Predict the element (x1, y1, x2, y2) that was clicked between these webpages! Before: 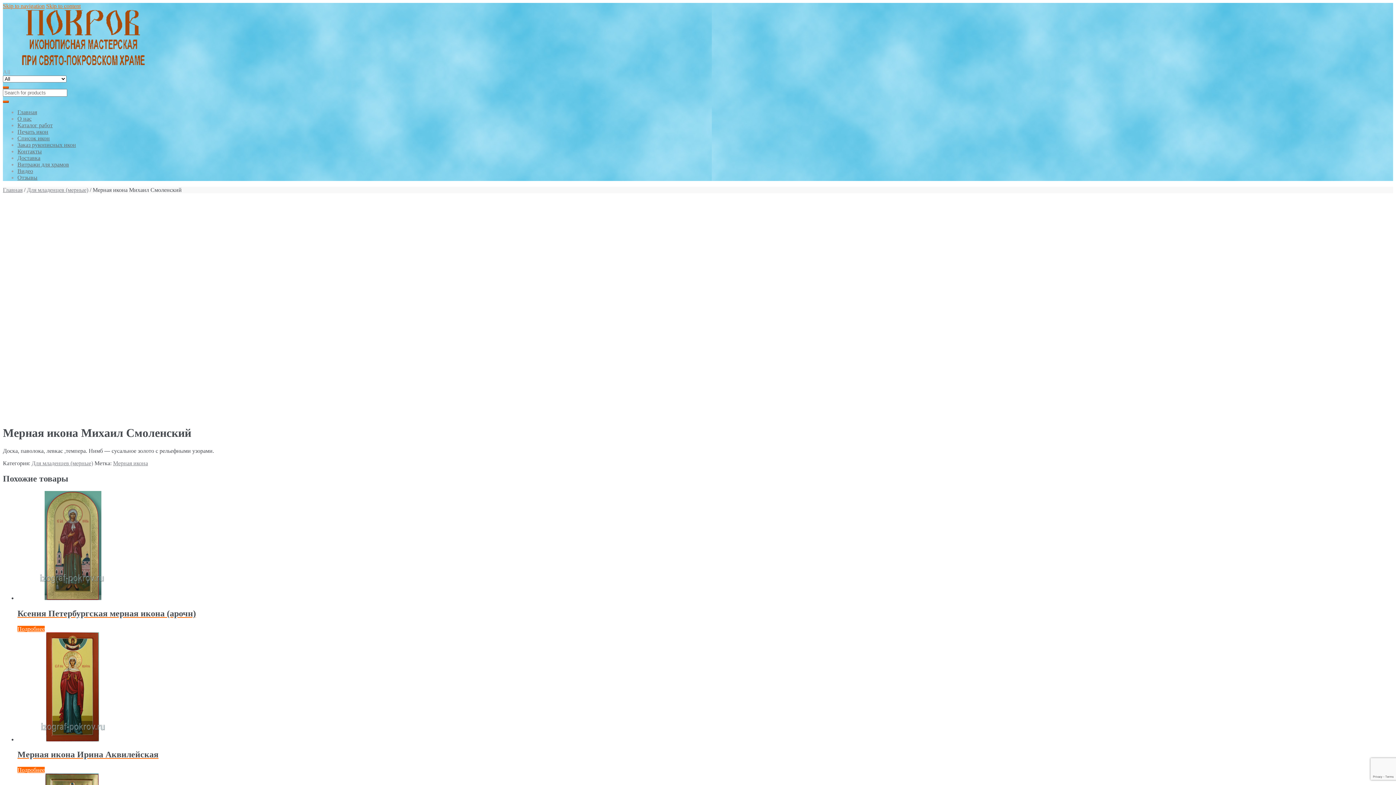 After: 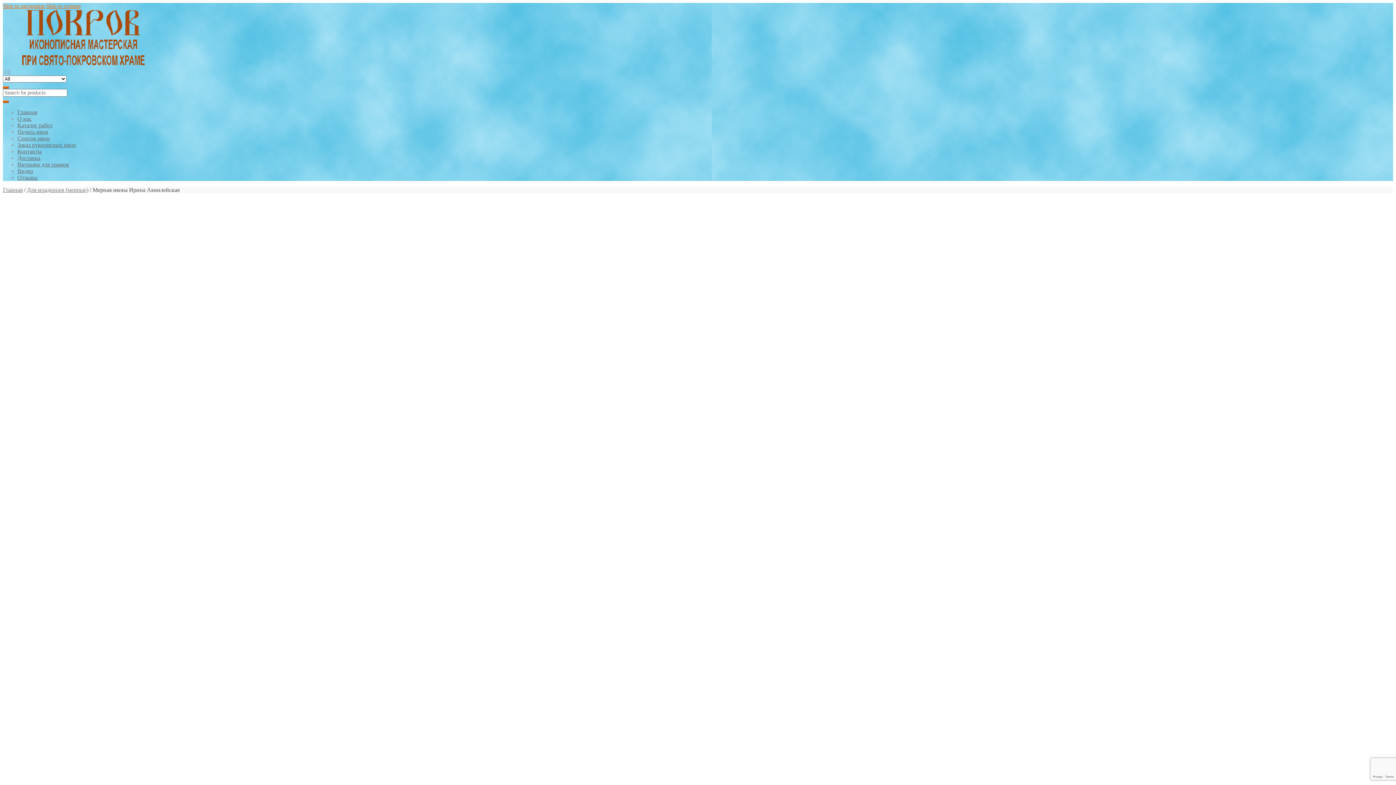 Action: label: Подробнее bbox: (17, 767, 44, 773)